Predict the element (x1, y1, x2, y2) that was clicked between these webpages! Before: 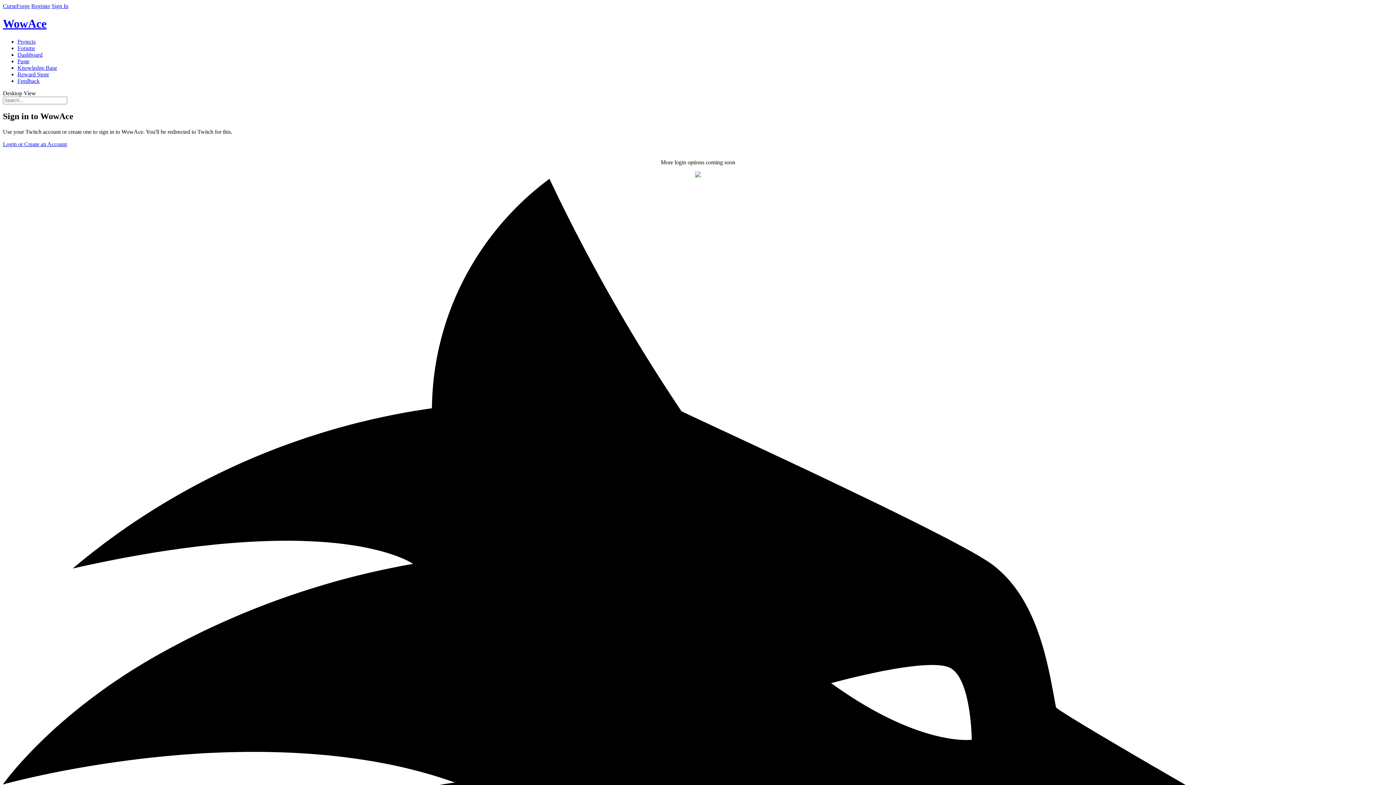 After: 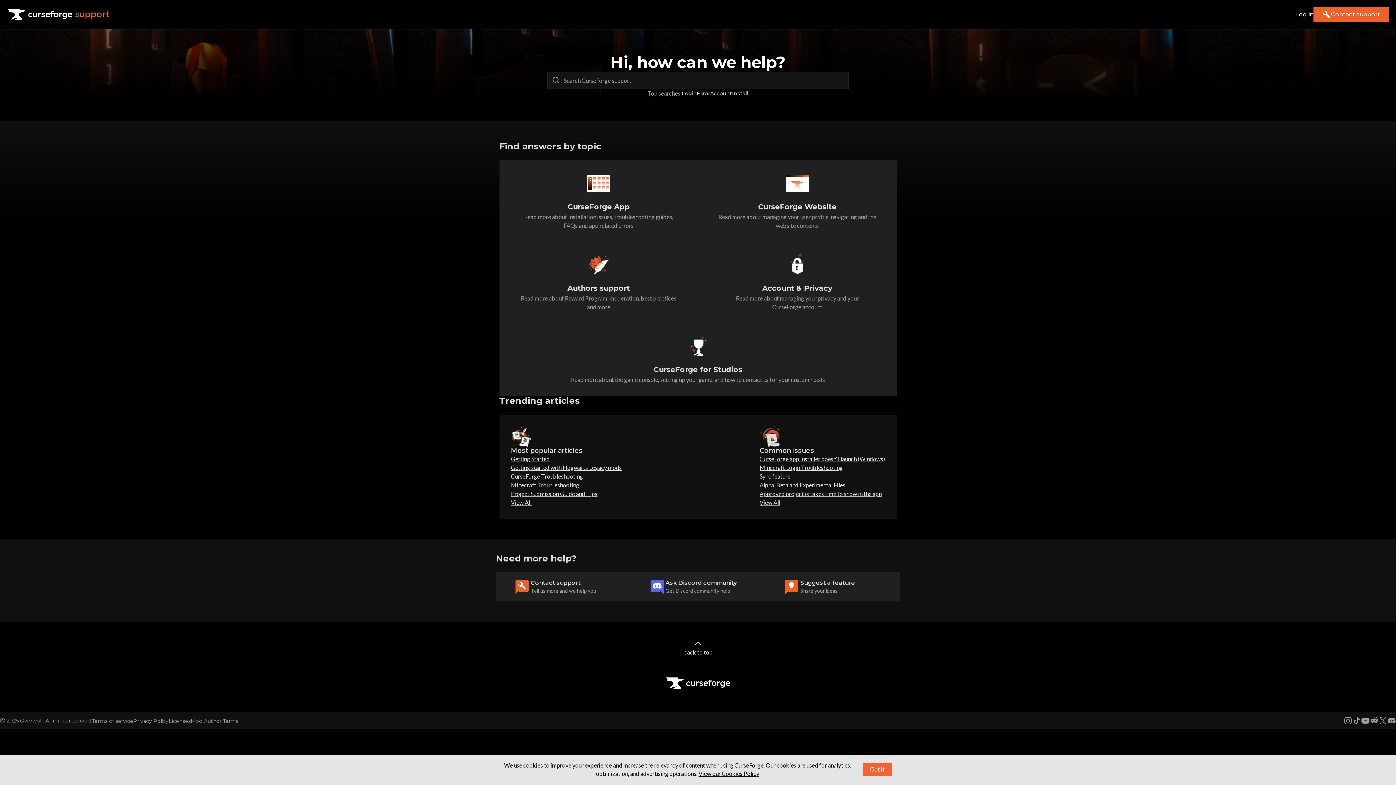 Action: bbox: (17, 64, 57, 70) label: Knowledge Base